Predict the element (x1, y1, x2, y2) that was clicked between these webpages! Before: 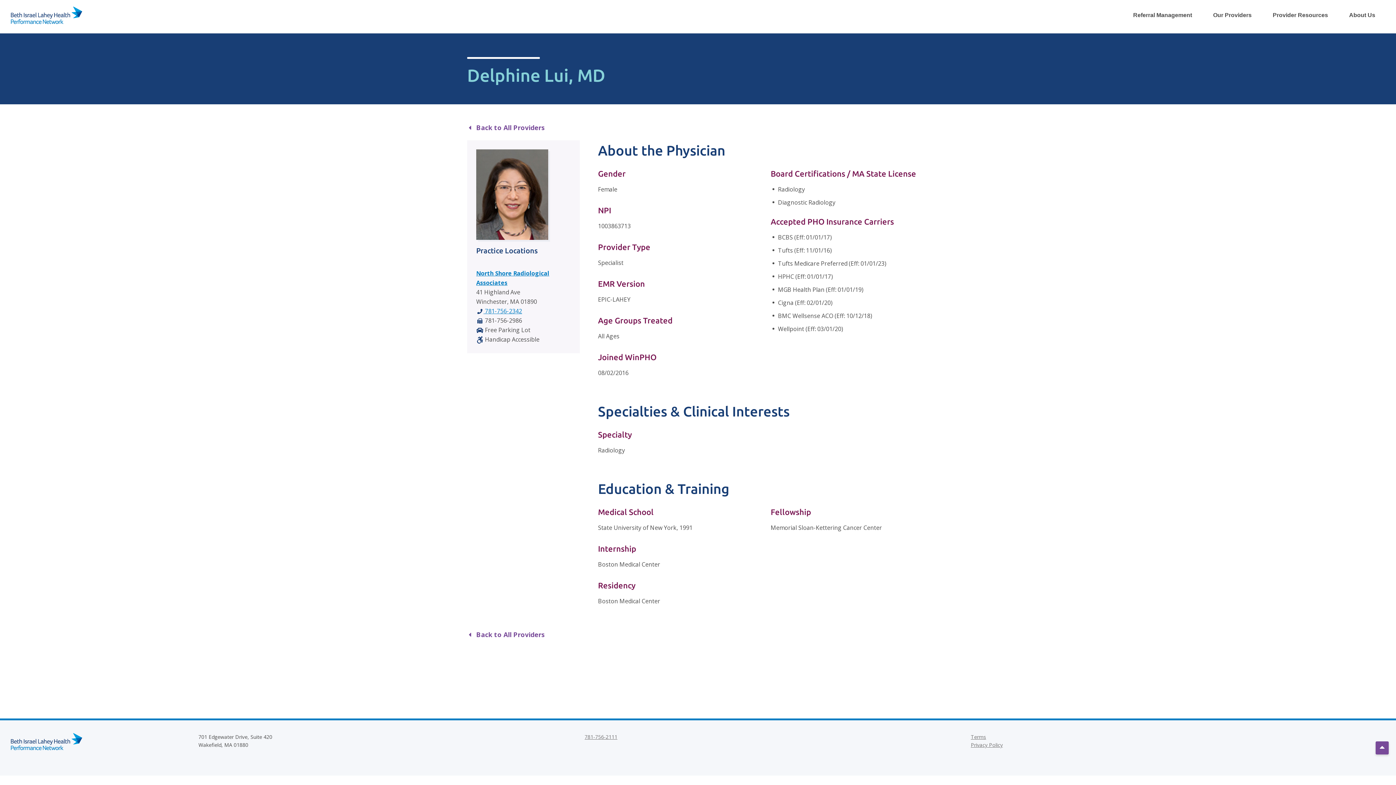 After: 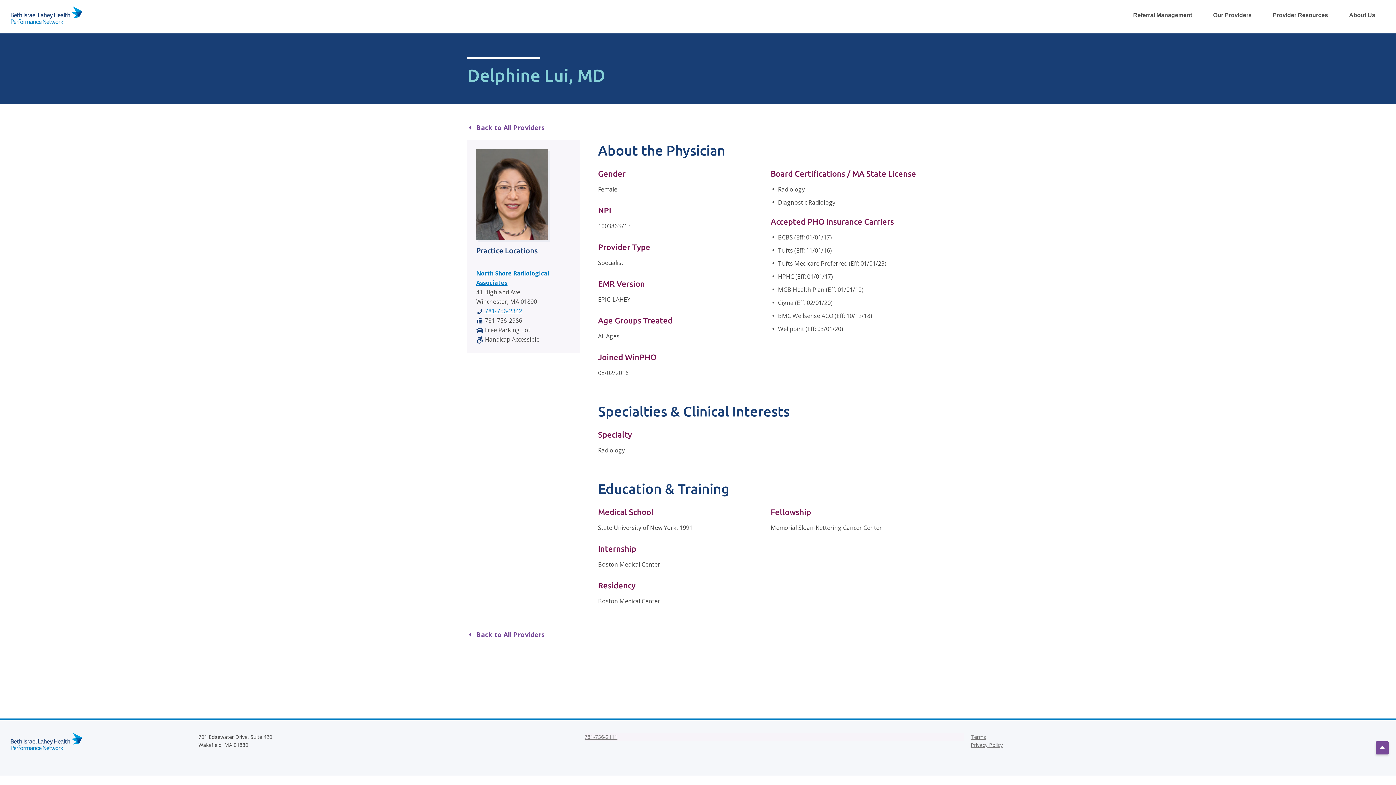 Action: bbox: (584, 733, 963, 741) label: 781-756-2111